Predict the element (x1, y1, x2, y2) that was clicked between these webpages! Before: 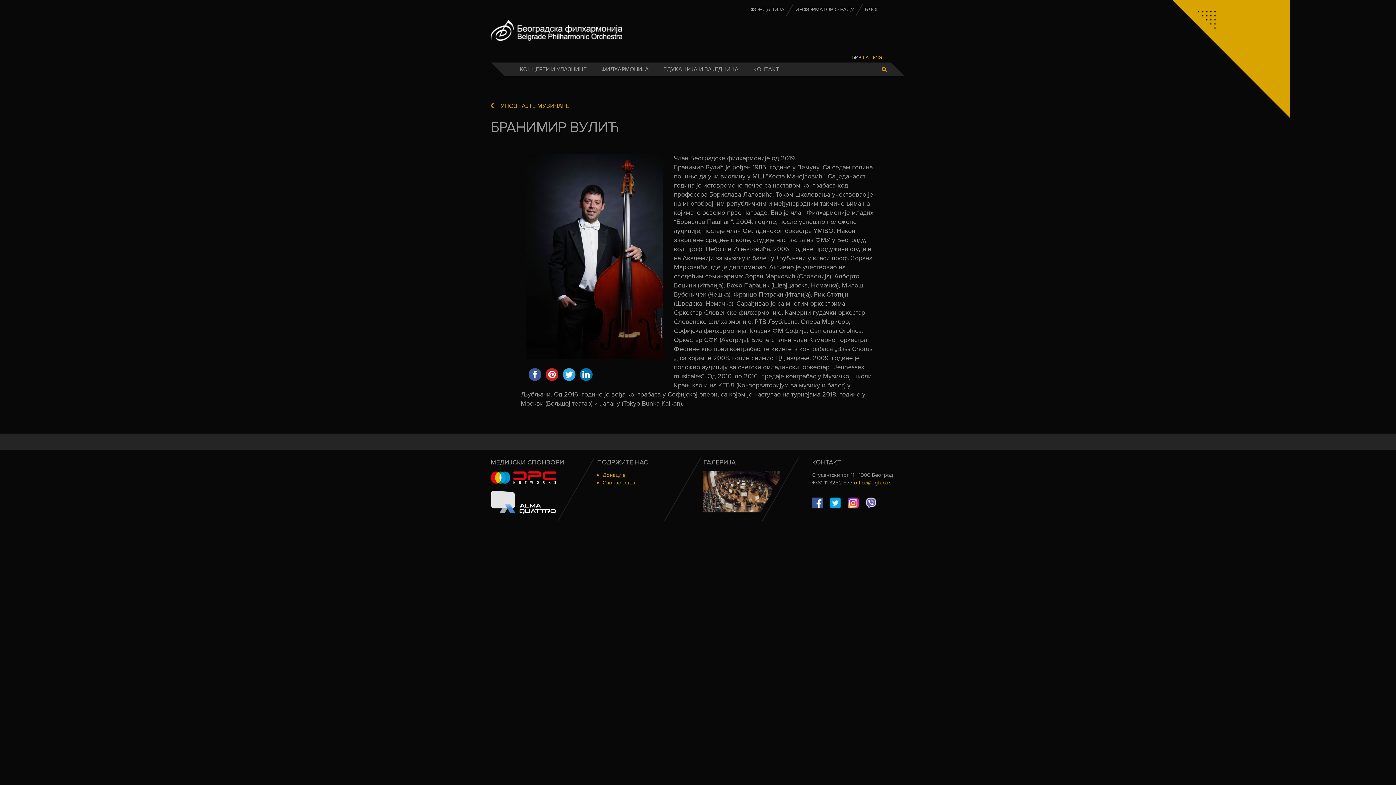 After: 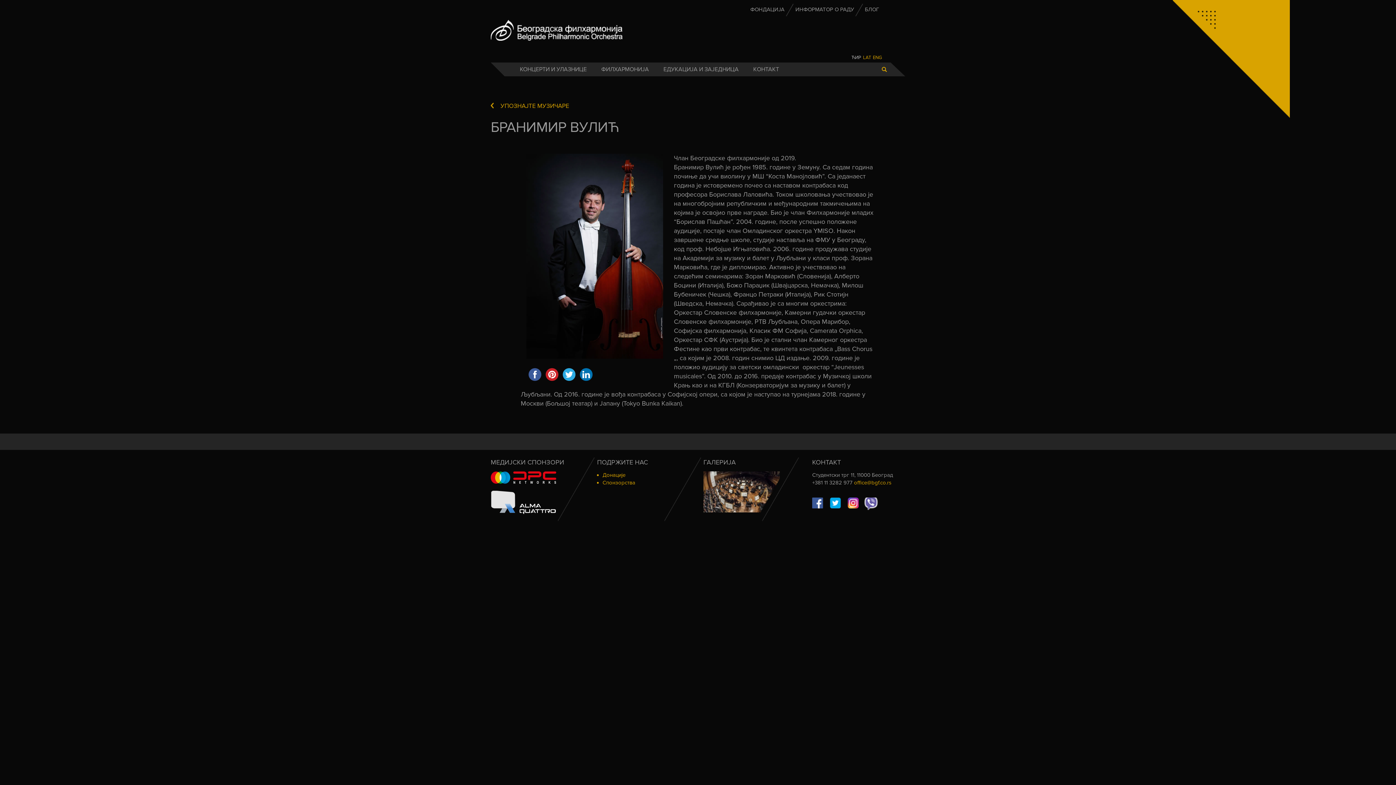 Action: bbox: (865, 499, 882, 506)